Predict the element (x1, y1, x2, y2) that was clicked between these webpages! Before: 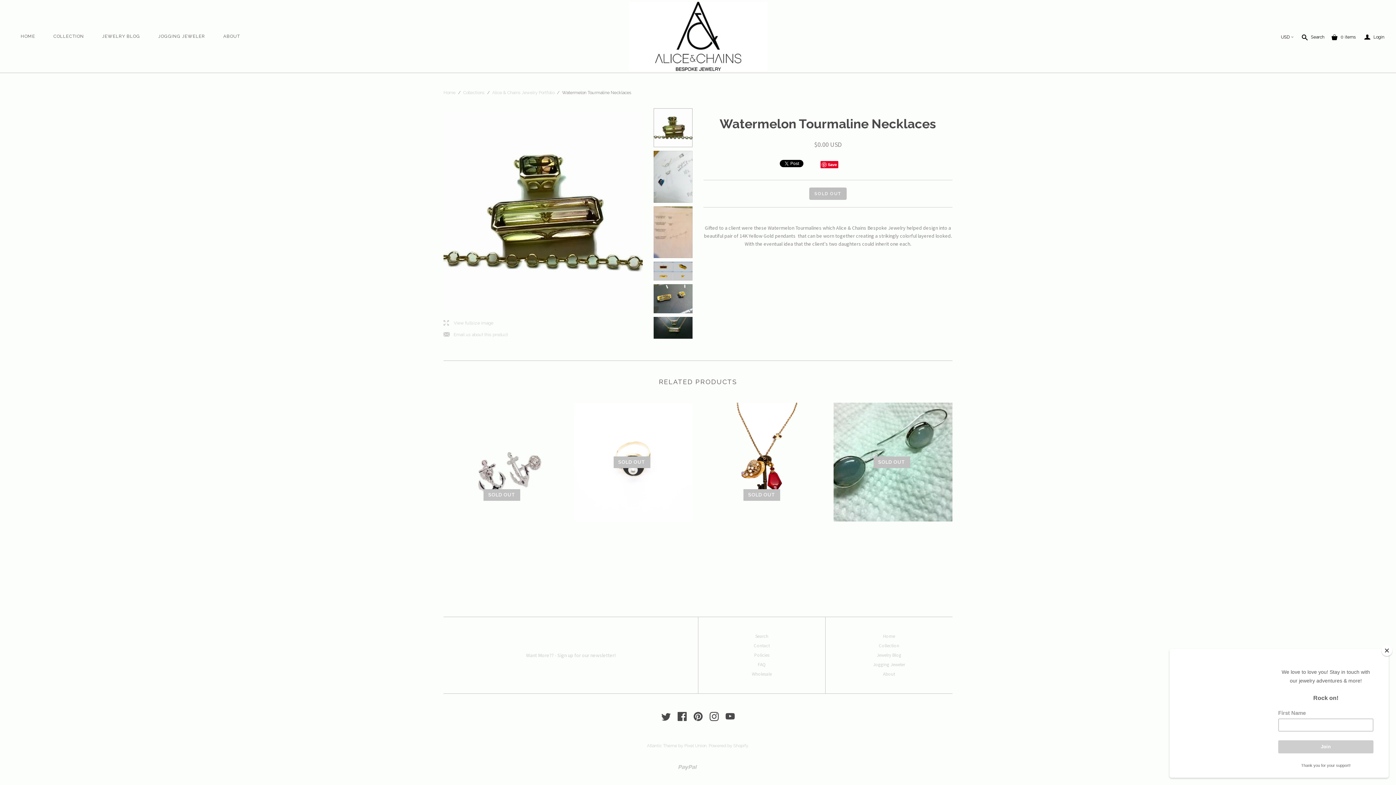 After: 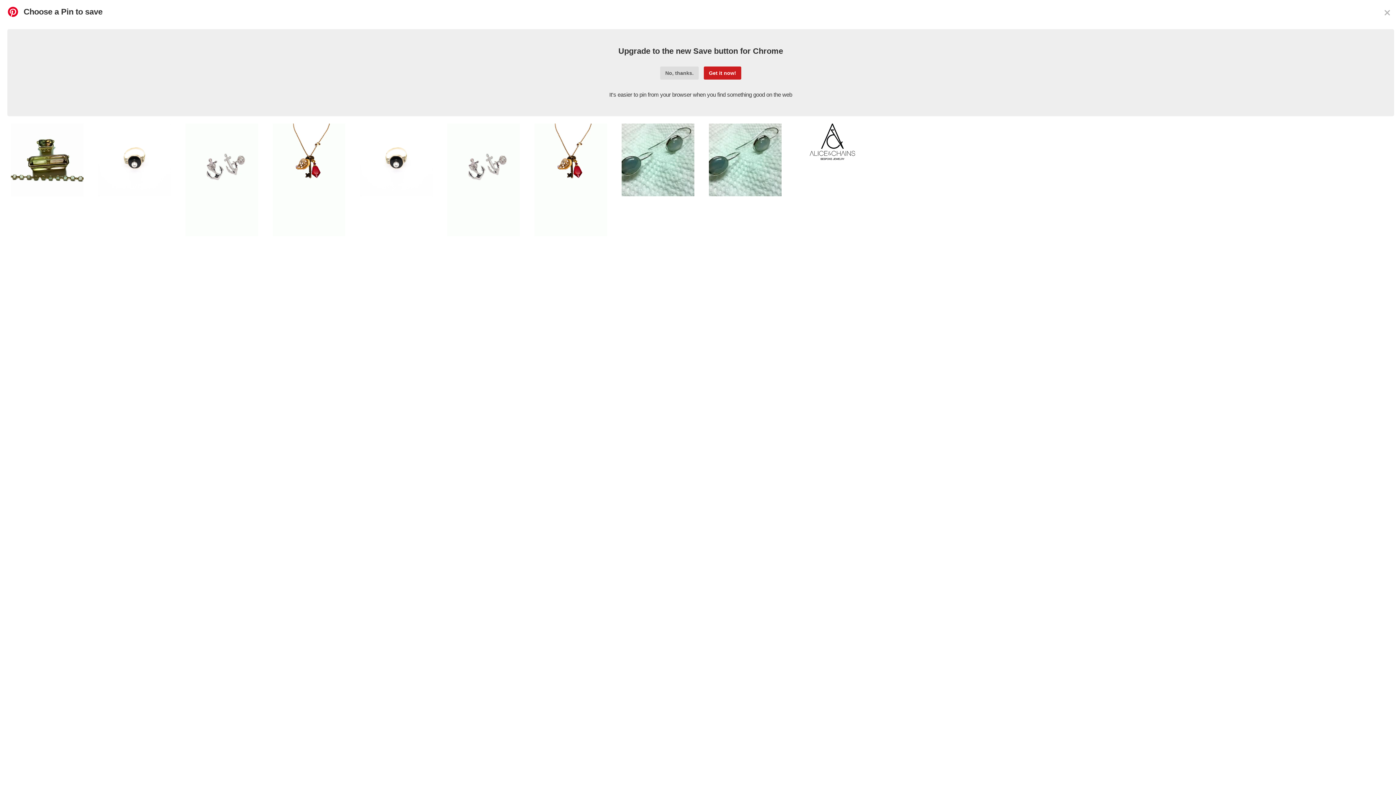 Action: bbox: (820, 161, 838, 168) label: Save